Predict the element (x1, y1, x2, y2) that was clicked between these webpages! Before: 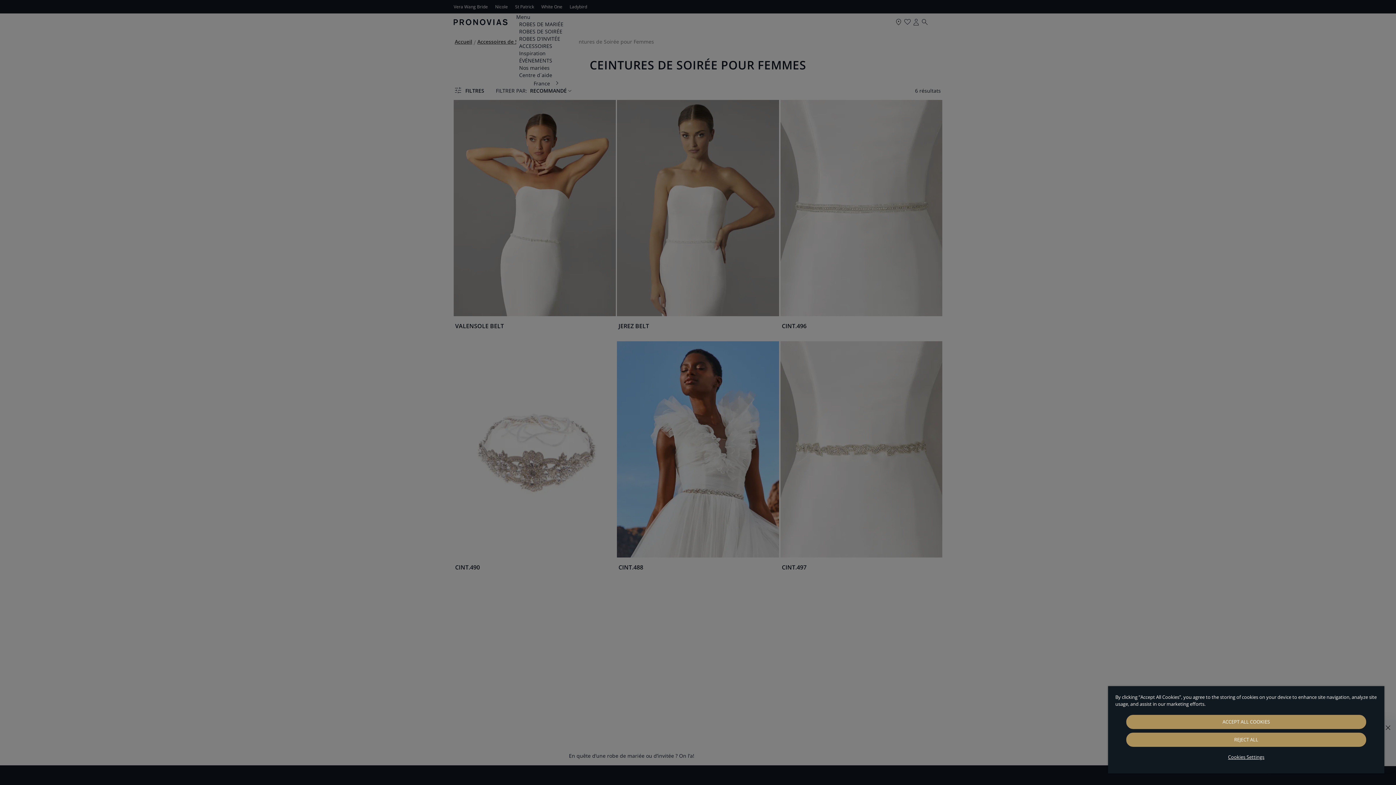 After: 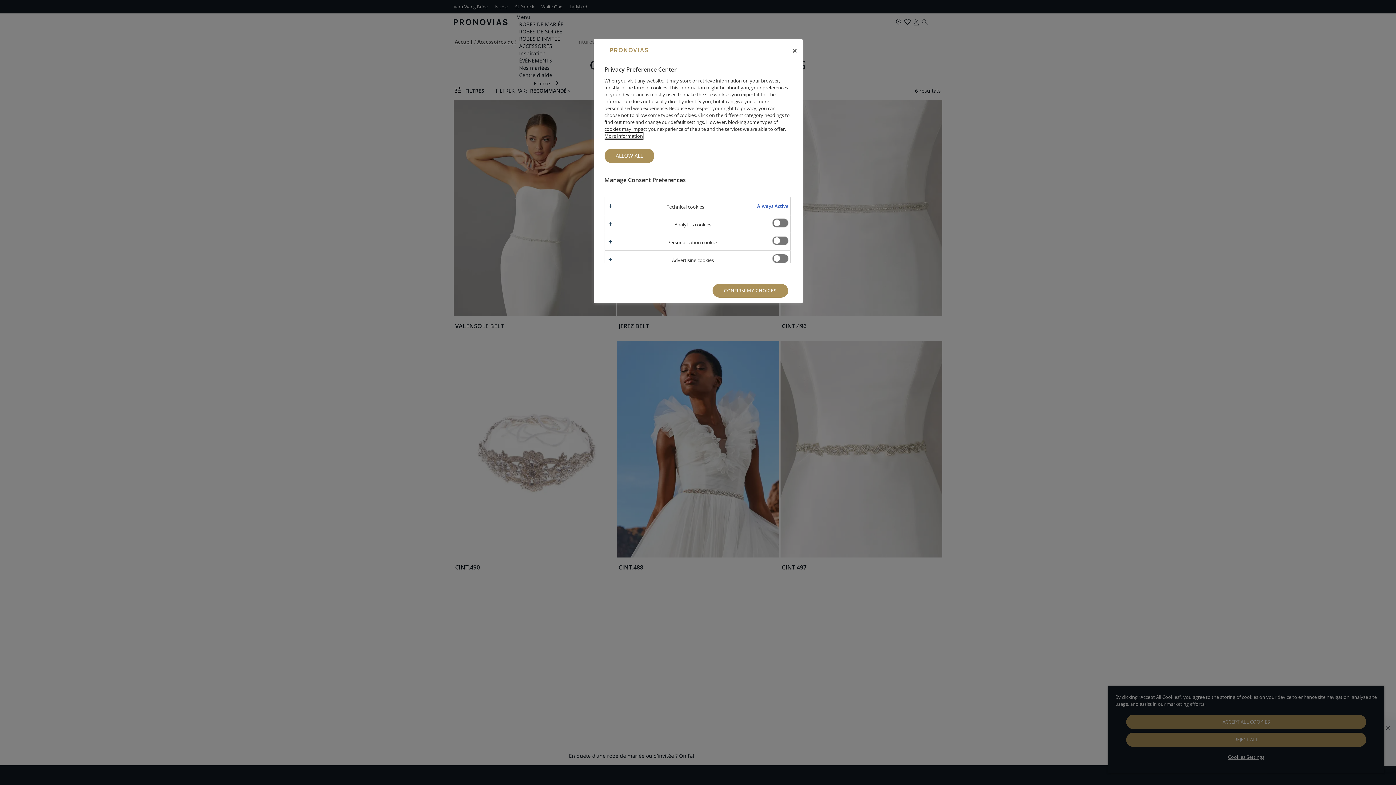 Action: label: Cookies Settings bbox: (1126, 750, 1366, 764)